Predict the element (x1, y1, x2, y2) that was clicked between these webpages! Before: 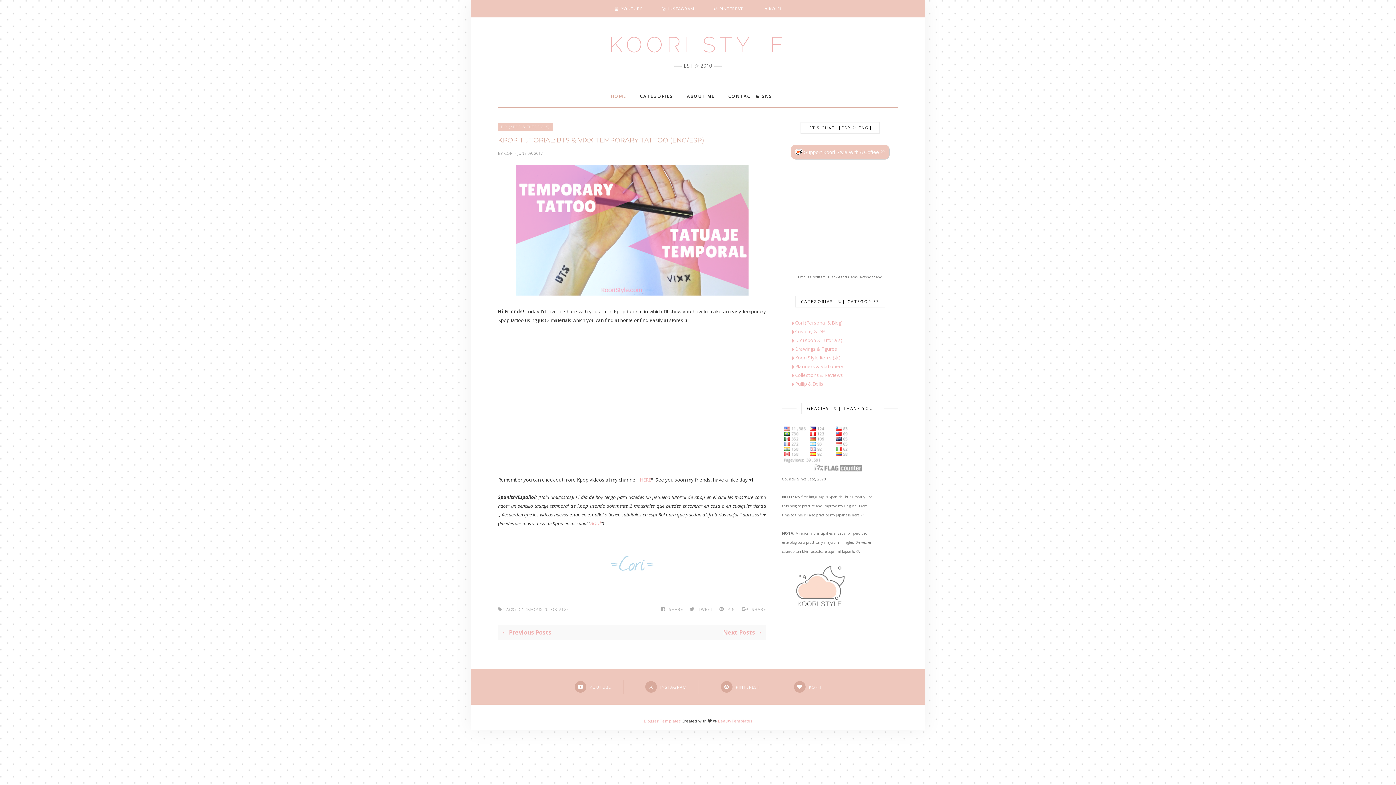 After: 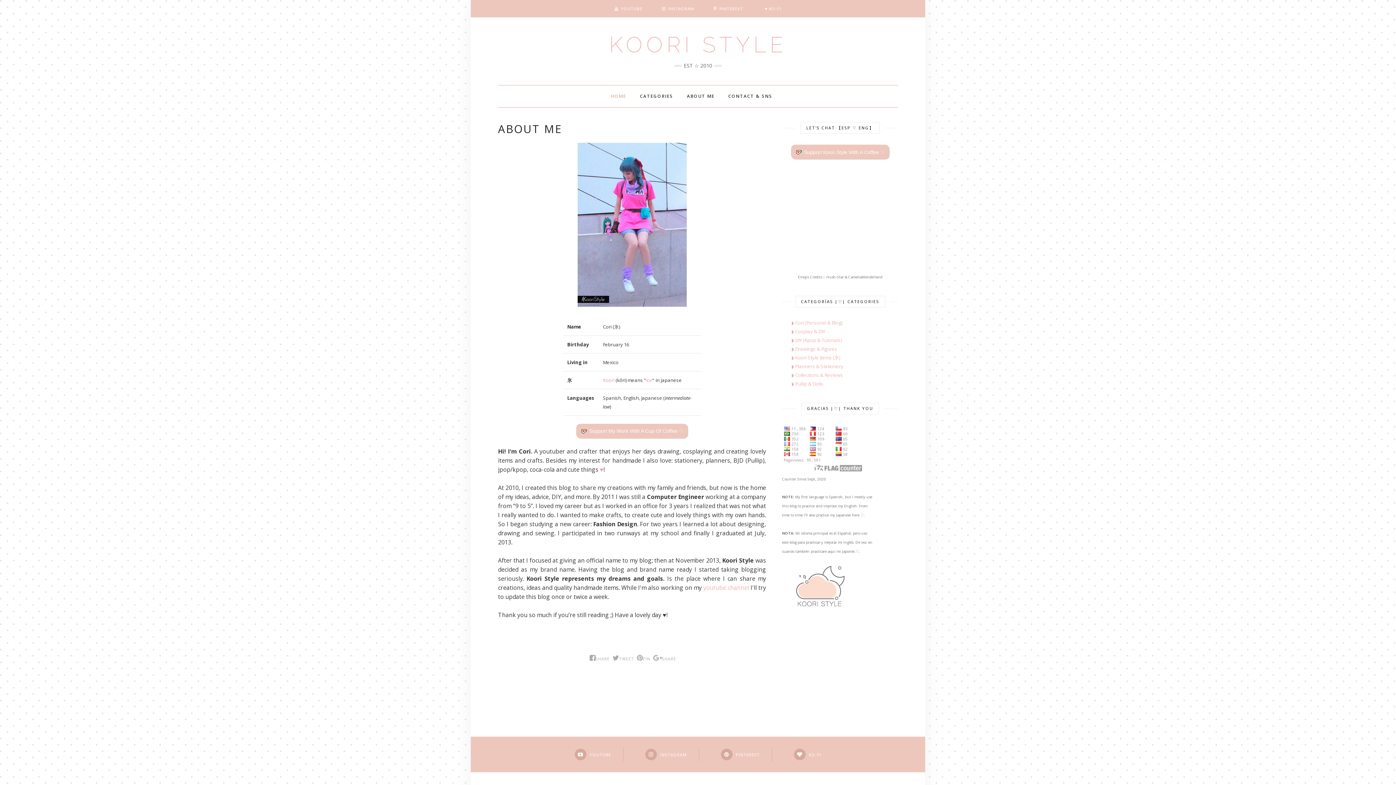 Action: bbox: (687, 85, 714, 107) label: ABOUT ME